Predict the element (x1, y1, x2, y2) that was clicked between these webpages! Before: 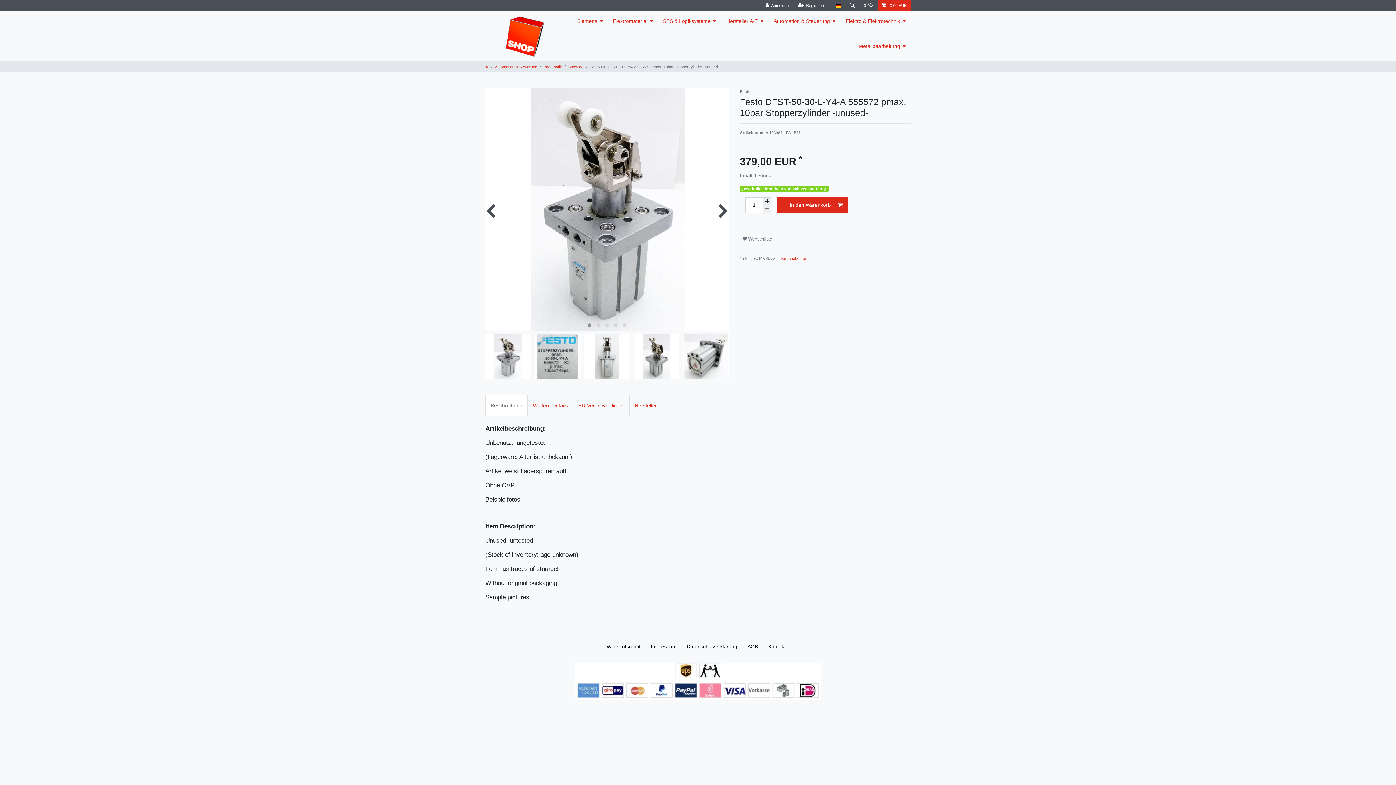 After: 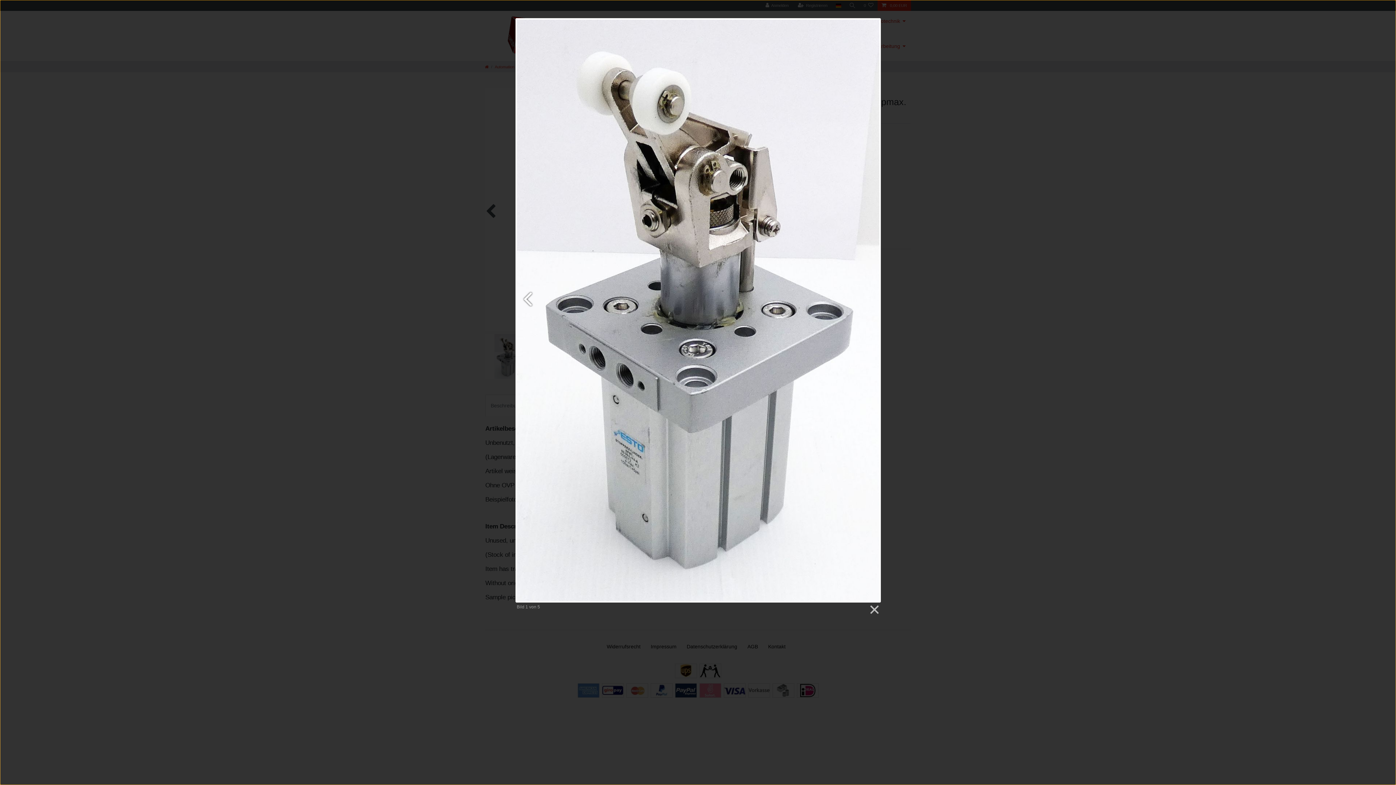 Action: bbox: (485, 87, 729, 331)